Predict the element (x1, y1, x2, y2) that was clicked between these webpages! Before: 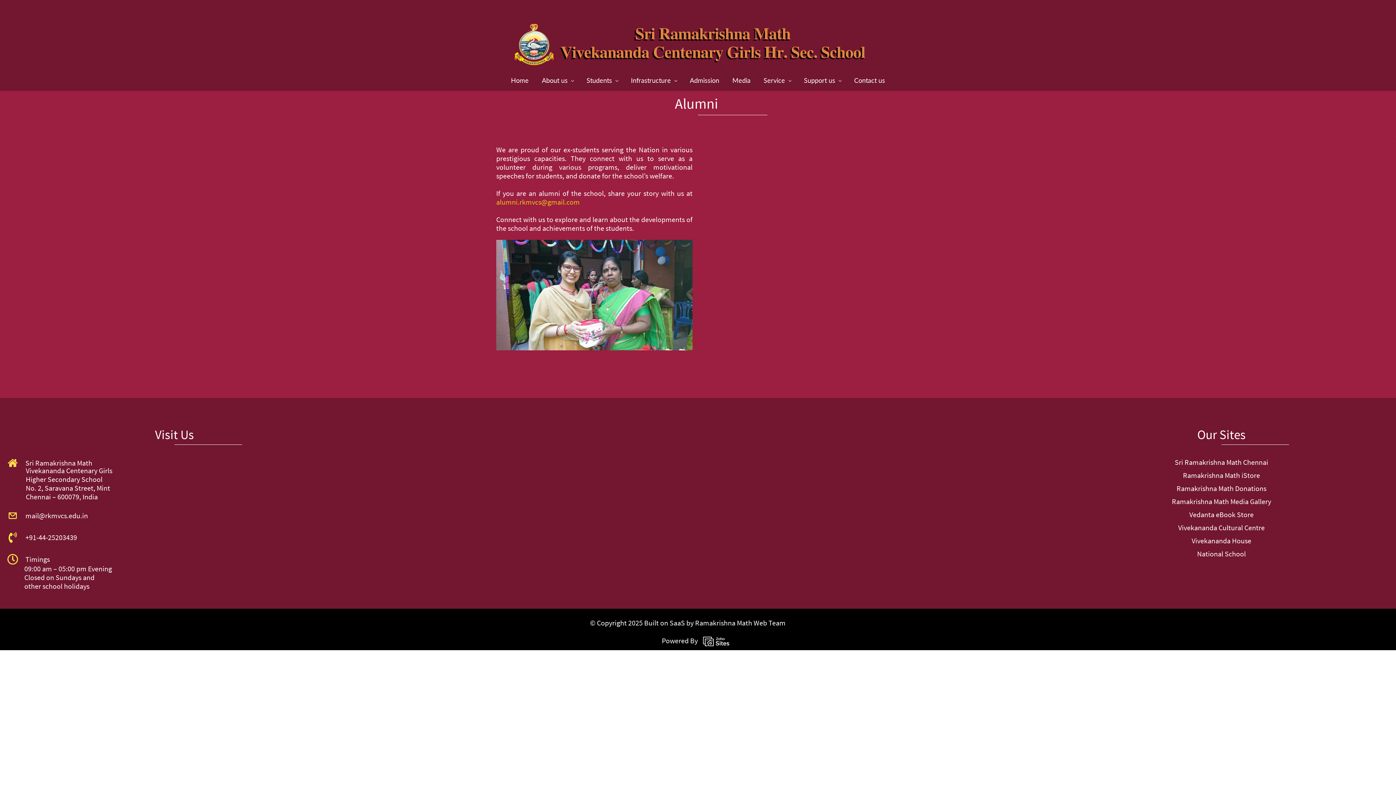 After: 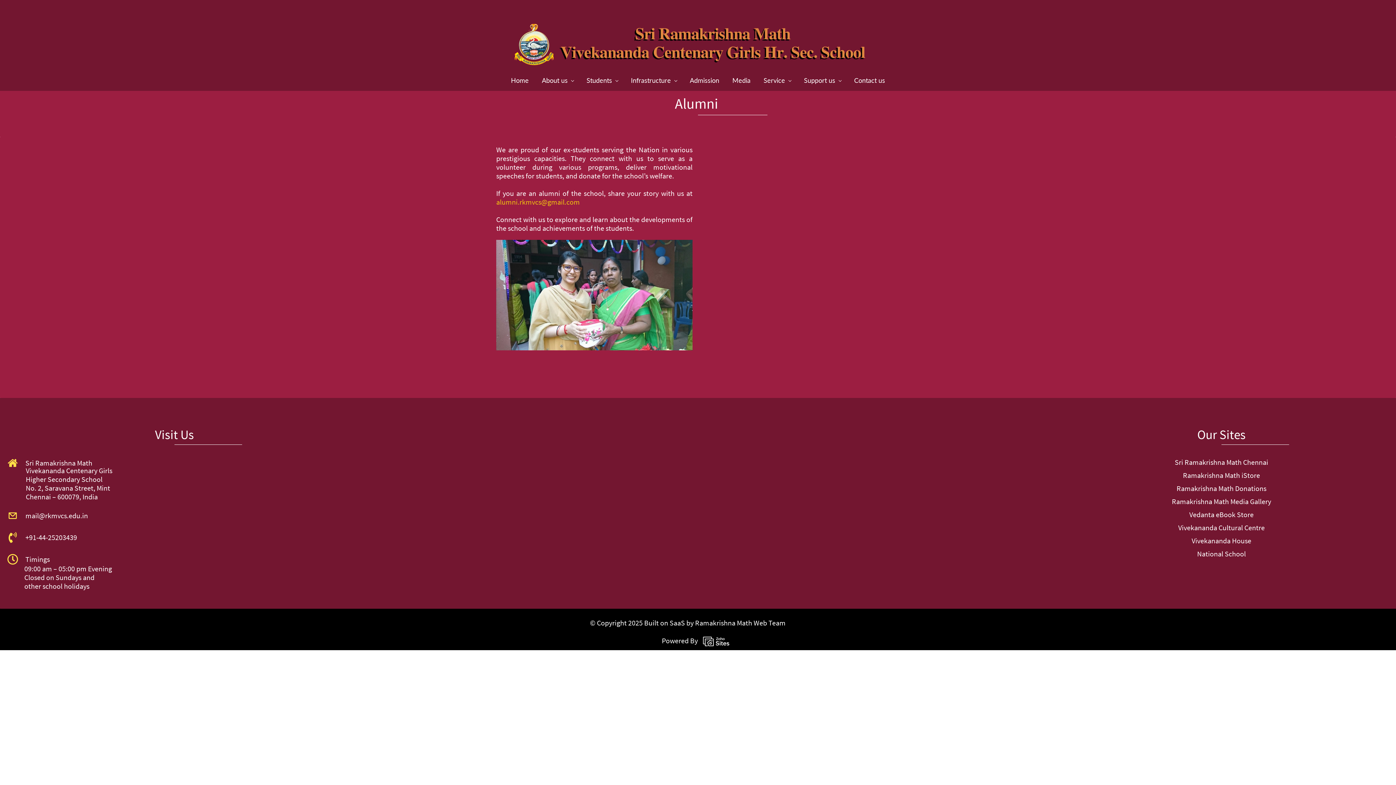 Action: bbox: (25, 511, 88, 520) label: mail@rkmvcs.edu.in